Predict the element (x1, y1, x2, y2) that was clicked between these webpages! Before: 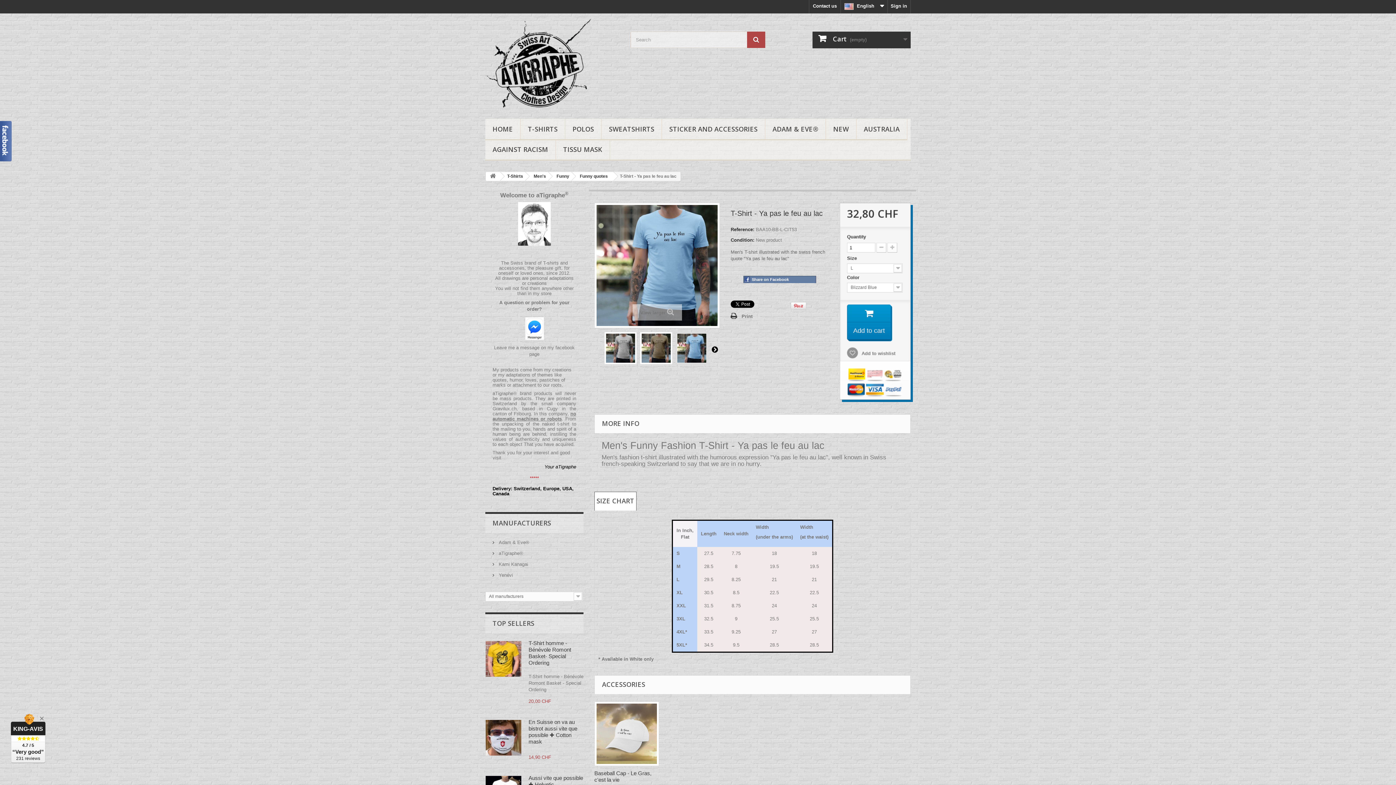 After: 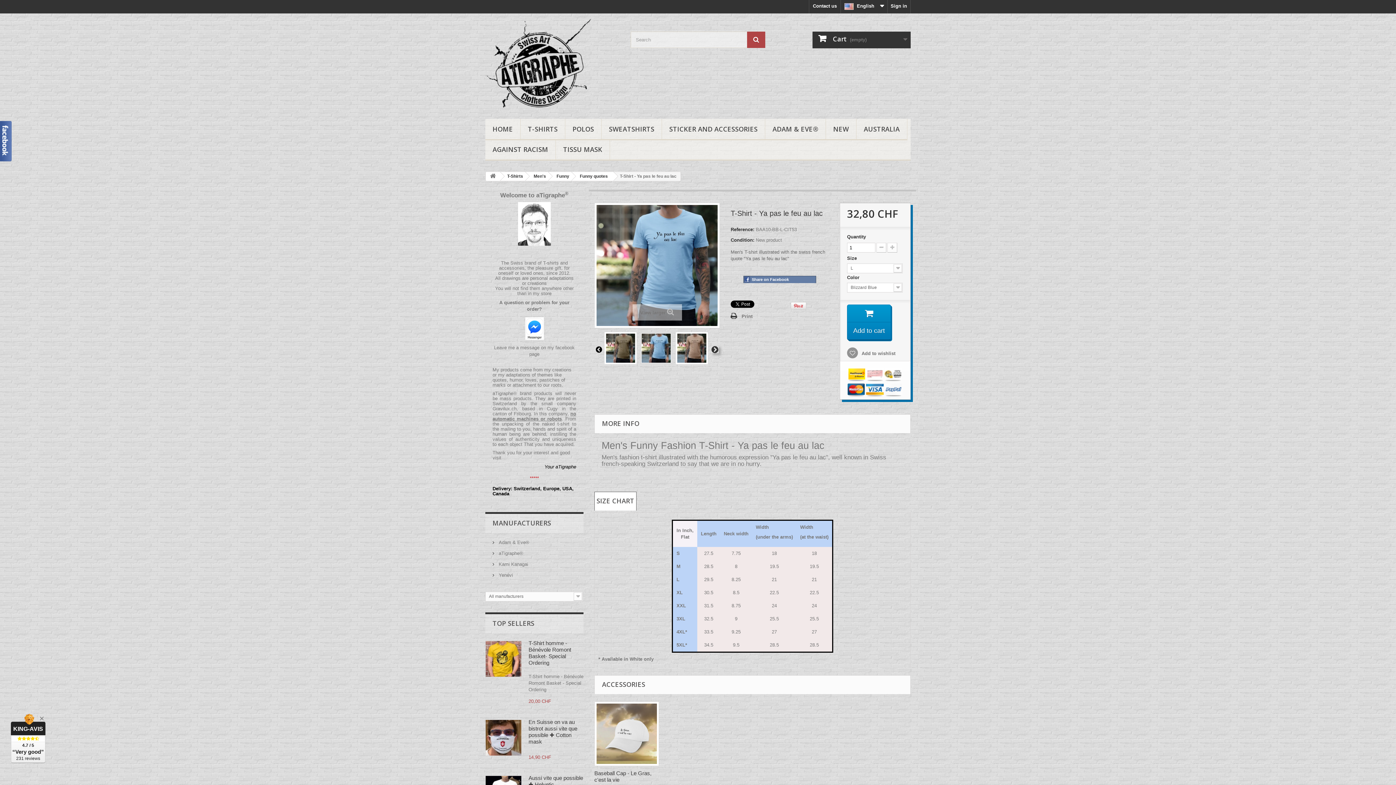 Action: bbox: (711, 345, 718, 353) label:  Next